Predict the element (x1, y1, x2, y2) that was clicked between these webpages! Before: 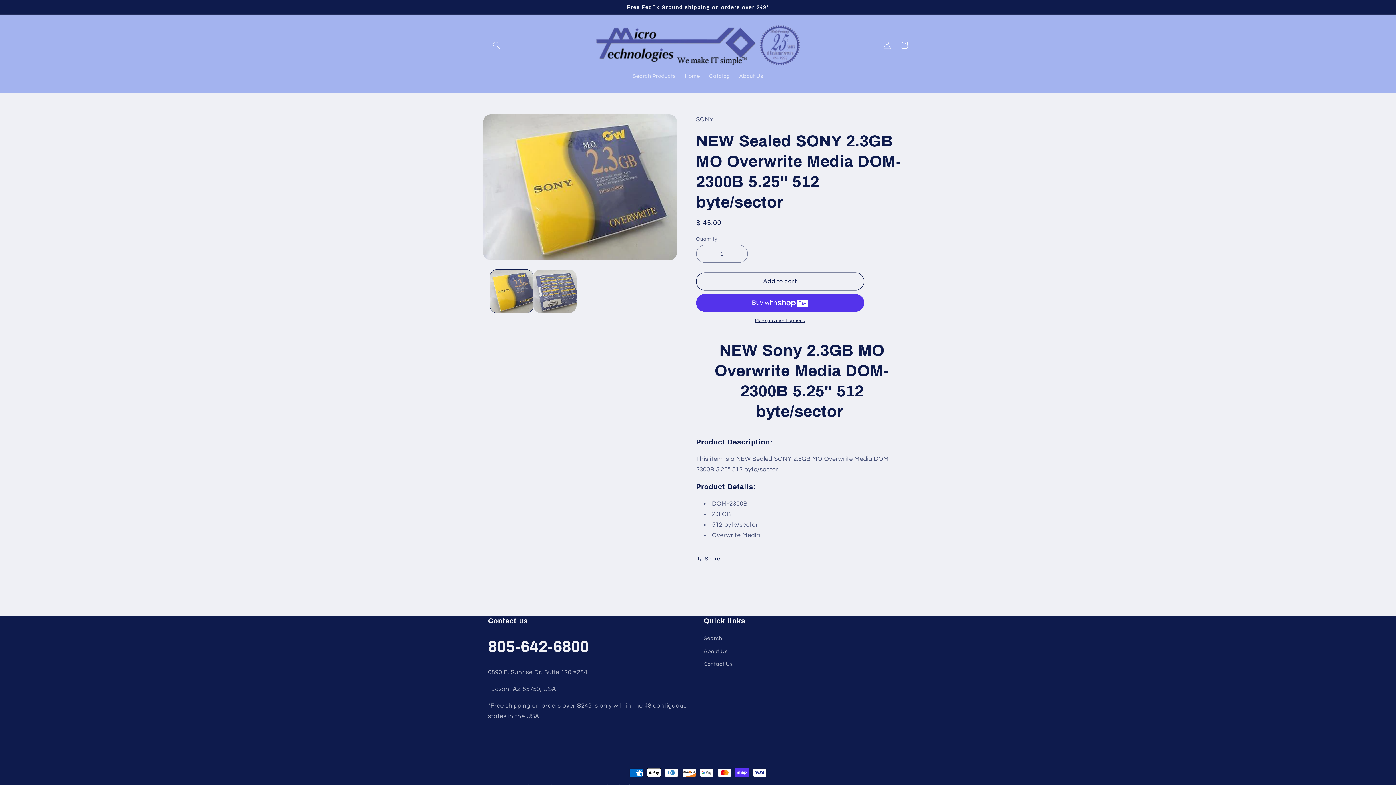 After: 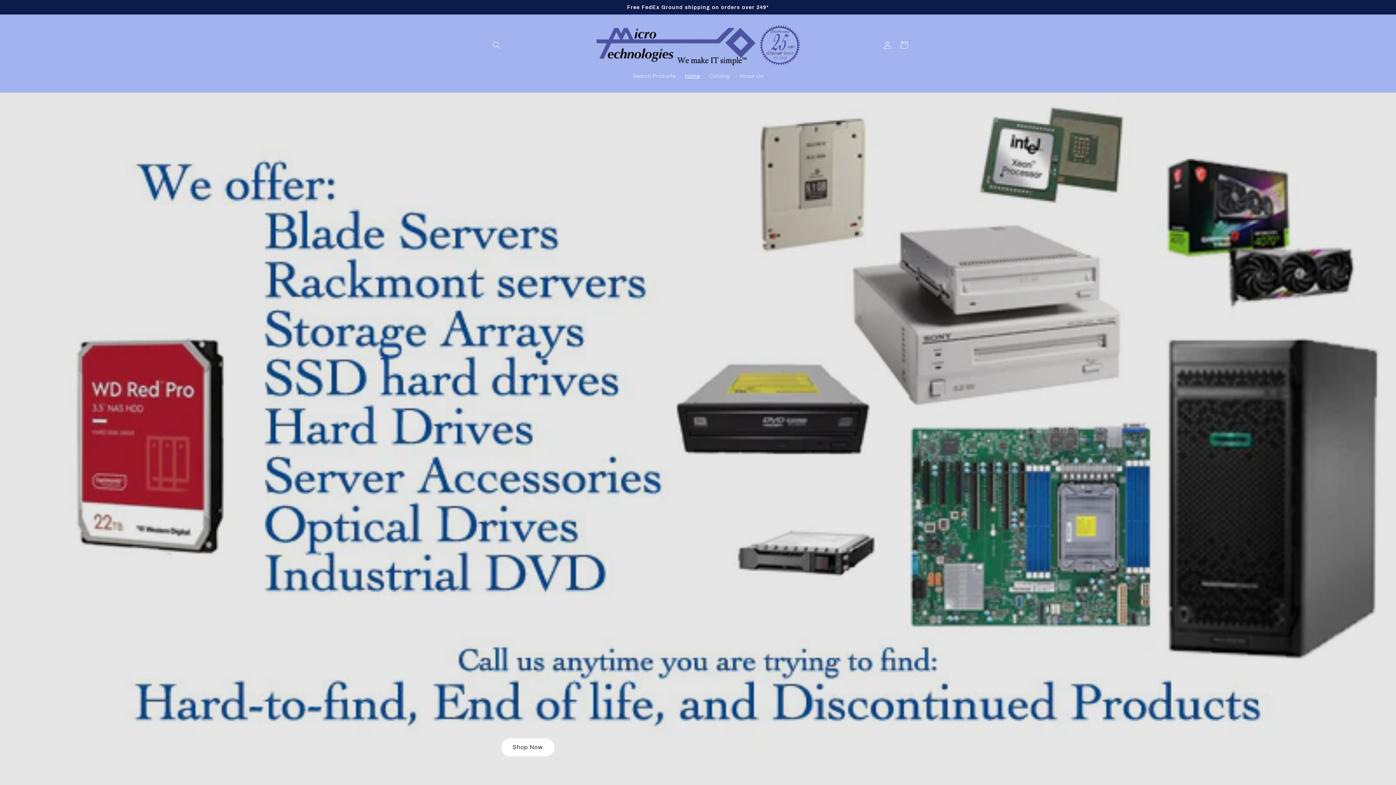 Action: bbox: (593, 21, 803, 68)